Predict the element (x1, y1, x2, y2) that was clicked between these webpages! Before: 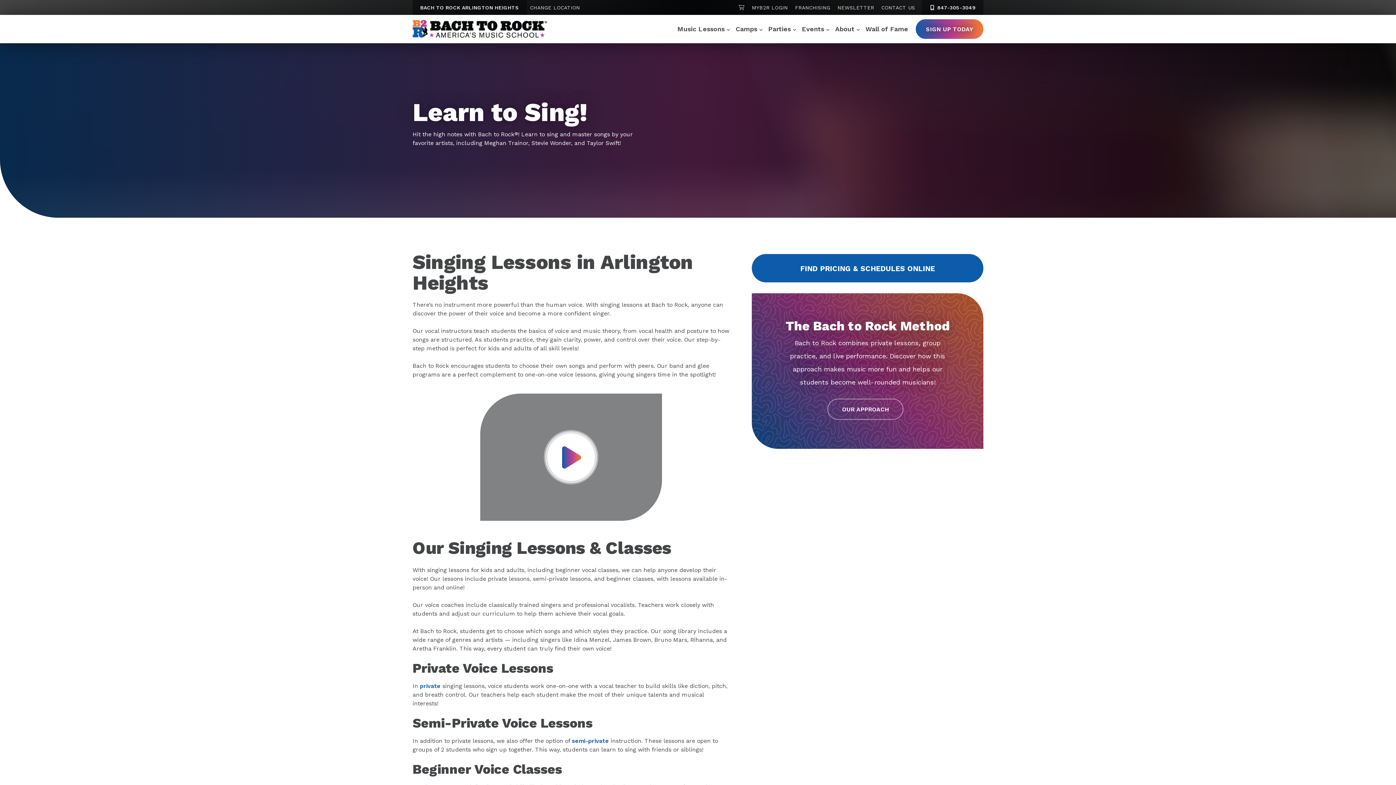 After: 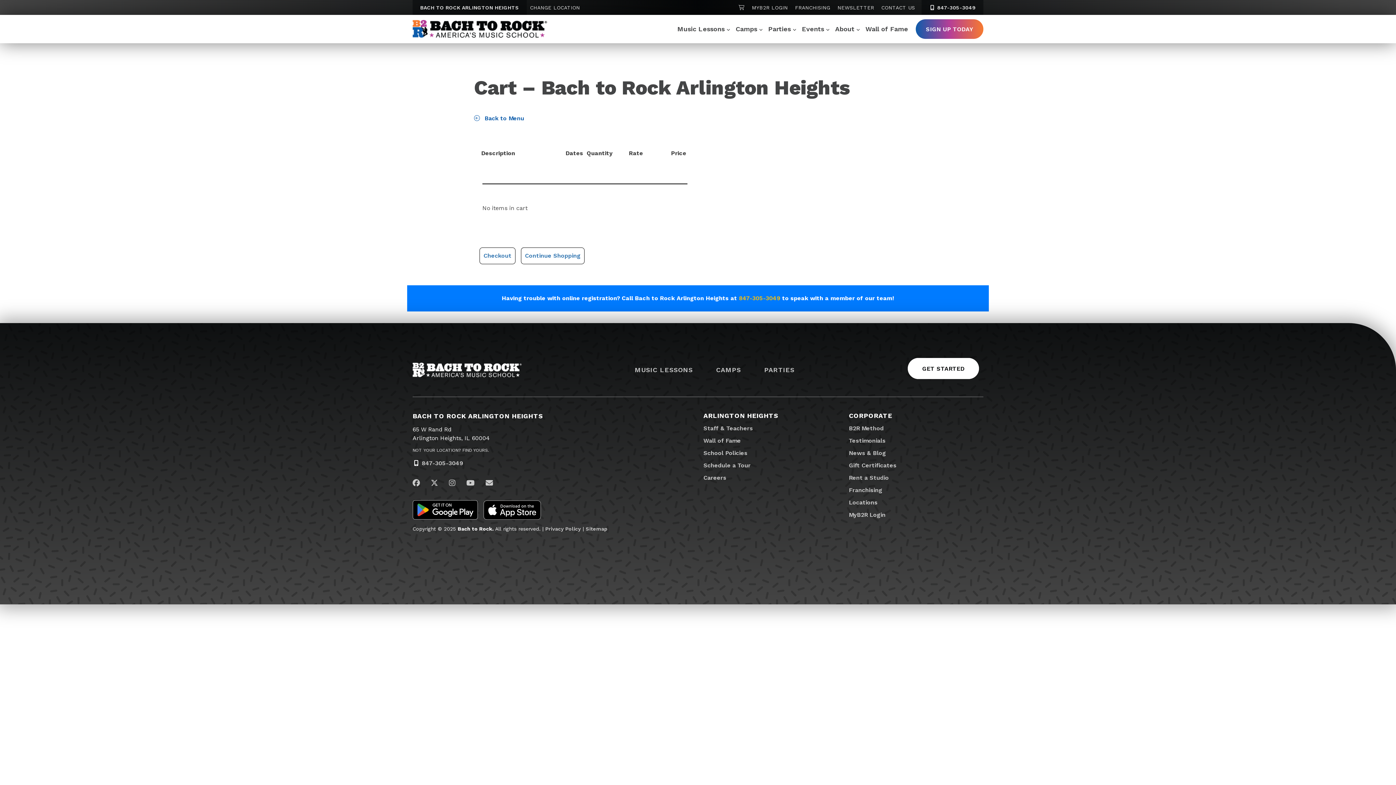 Action: label: SHOPPING CART bbox: (735, 0, 748, 14)